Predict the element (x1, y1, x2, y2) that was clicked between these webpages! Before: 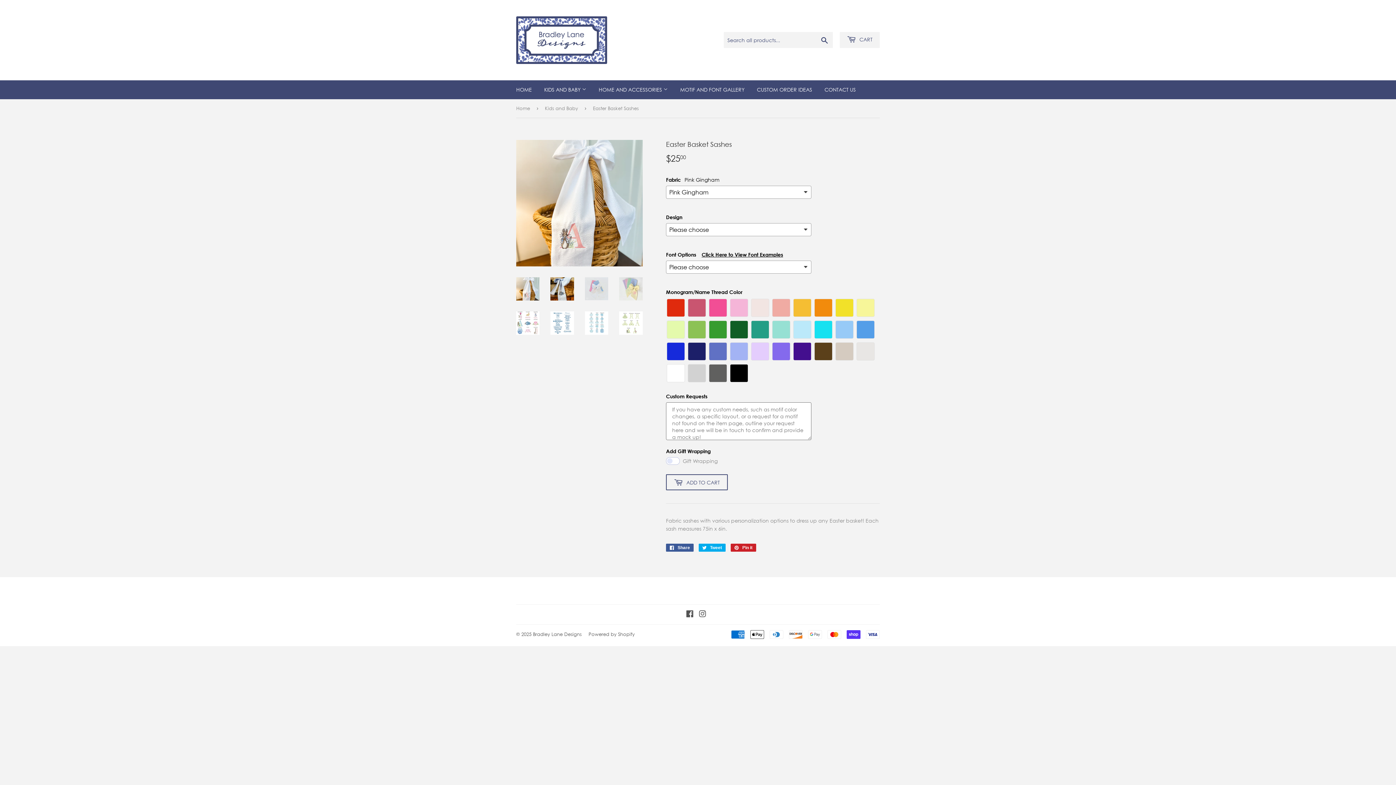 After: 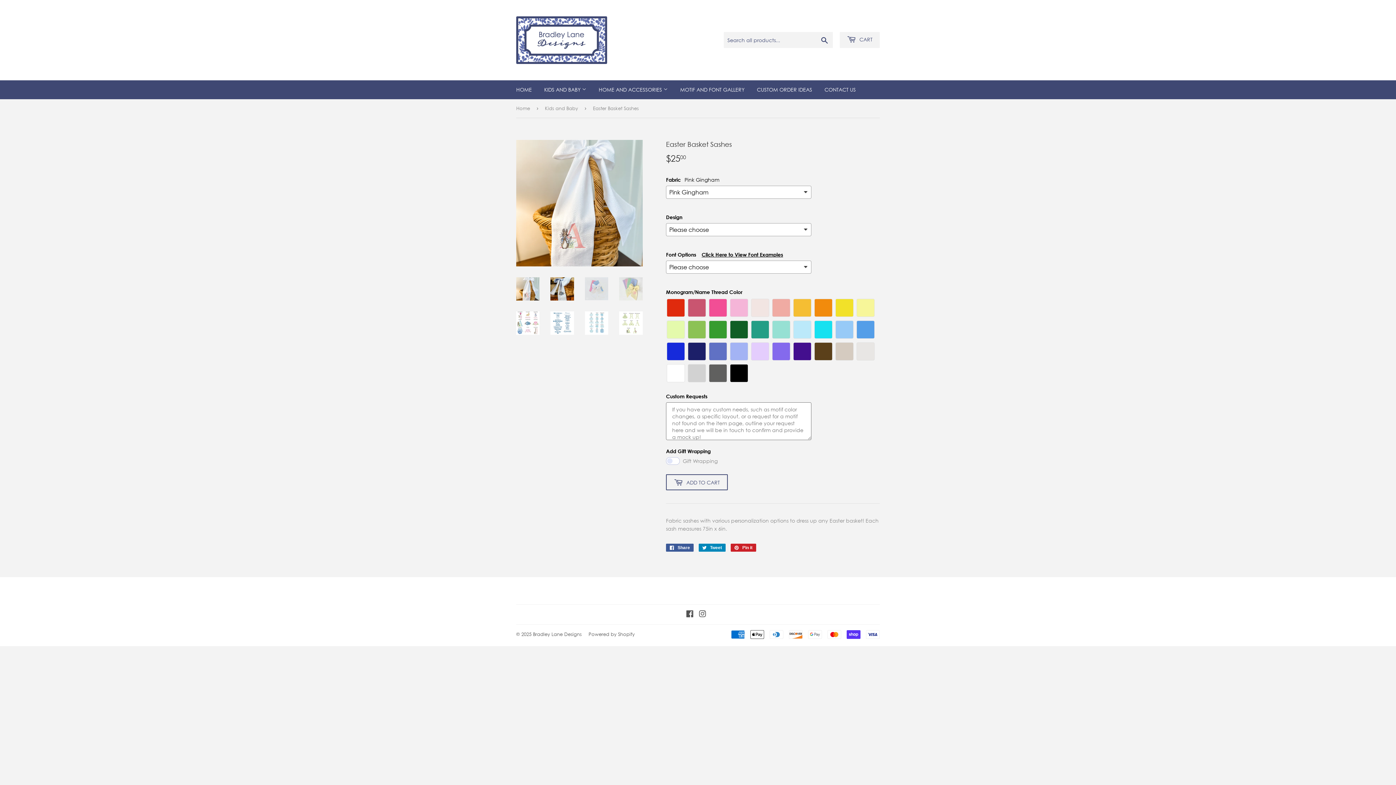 Action: label:  Tweet
Tweet on Twitter bbox: (698, 544, 725, 552)